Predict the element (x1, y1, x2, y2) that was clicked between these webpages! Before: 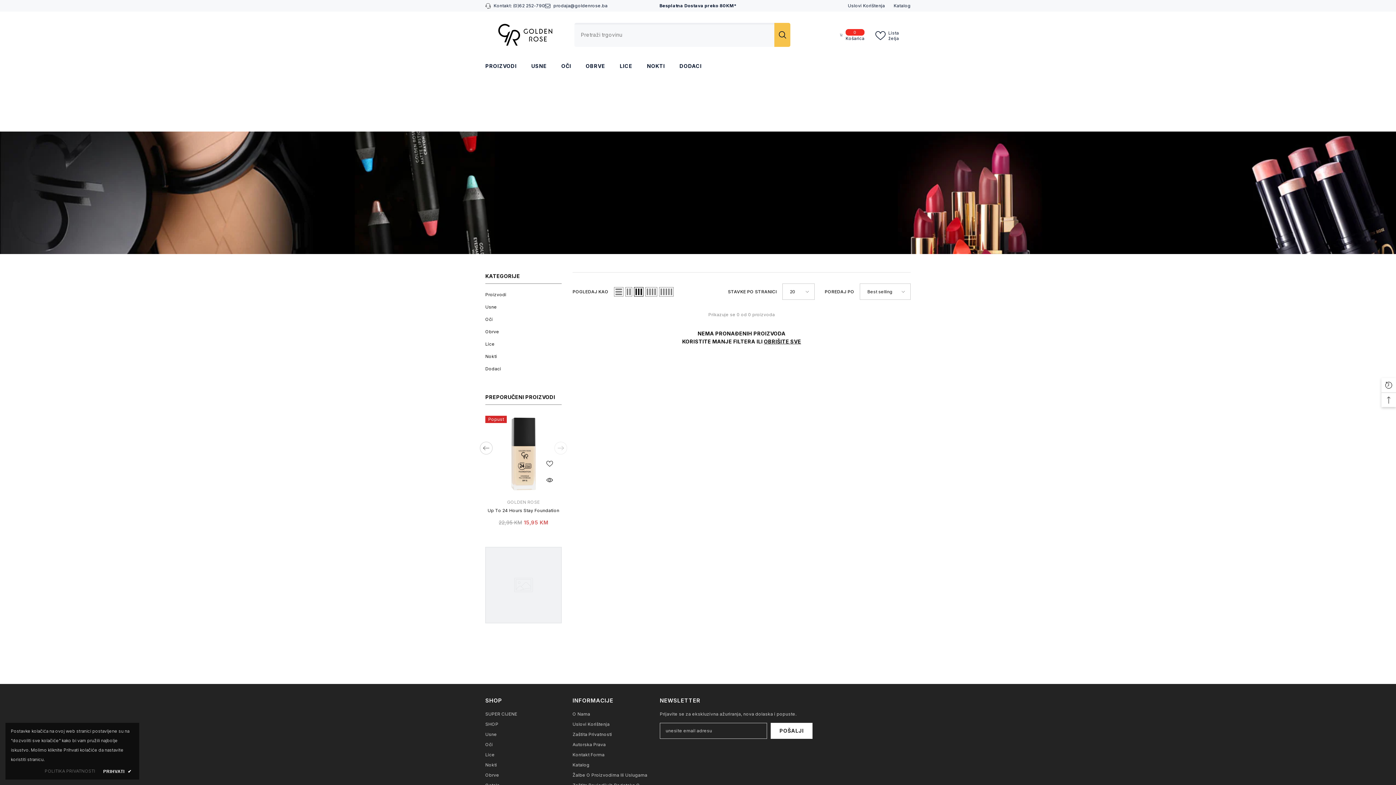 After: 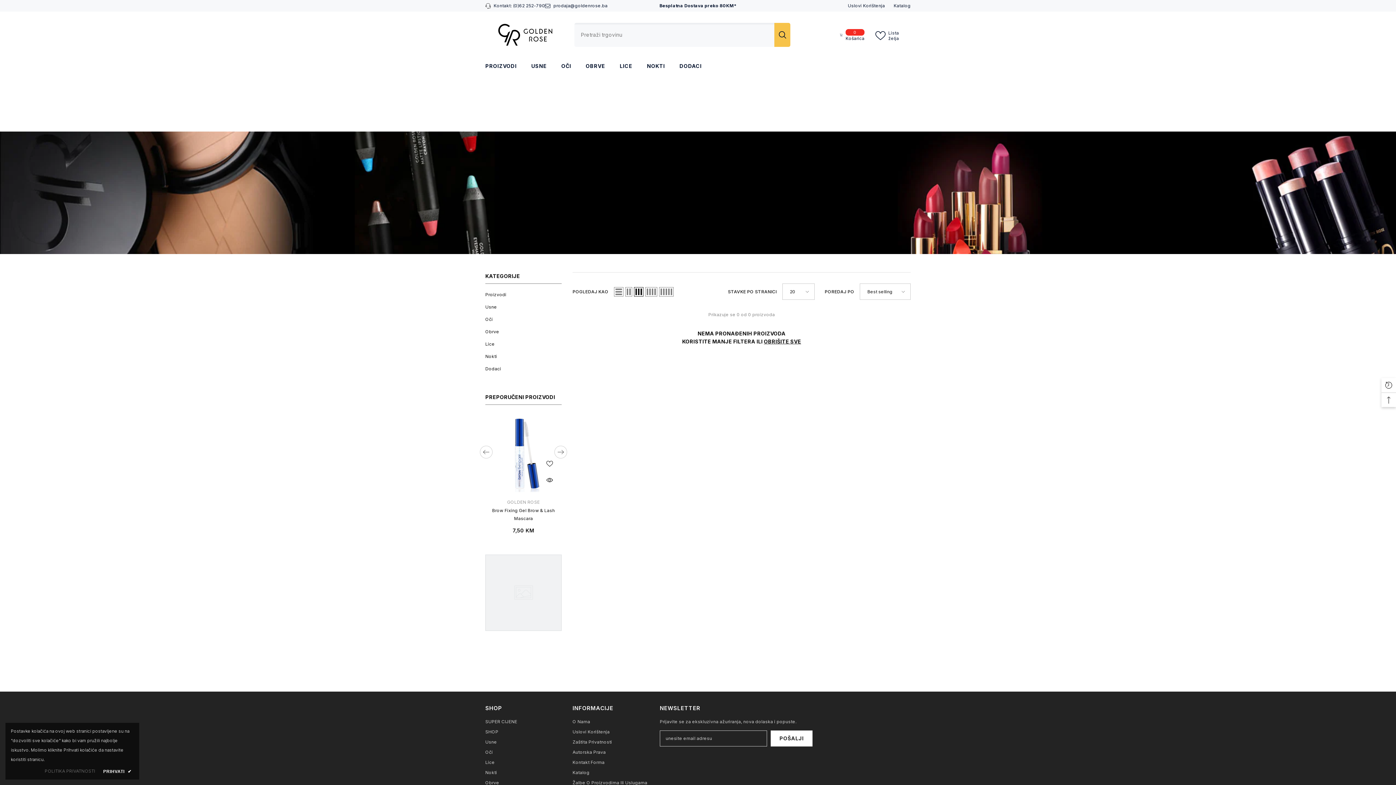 Action: label: Katalog bbox: (893, 2, 910, 8)